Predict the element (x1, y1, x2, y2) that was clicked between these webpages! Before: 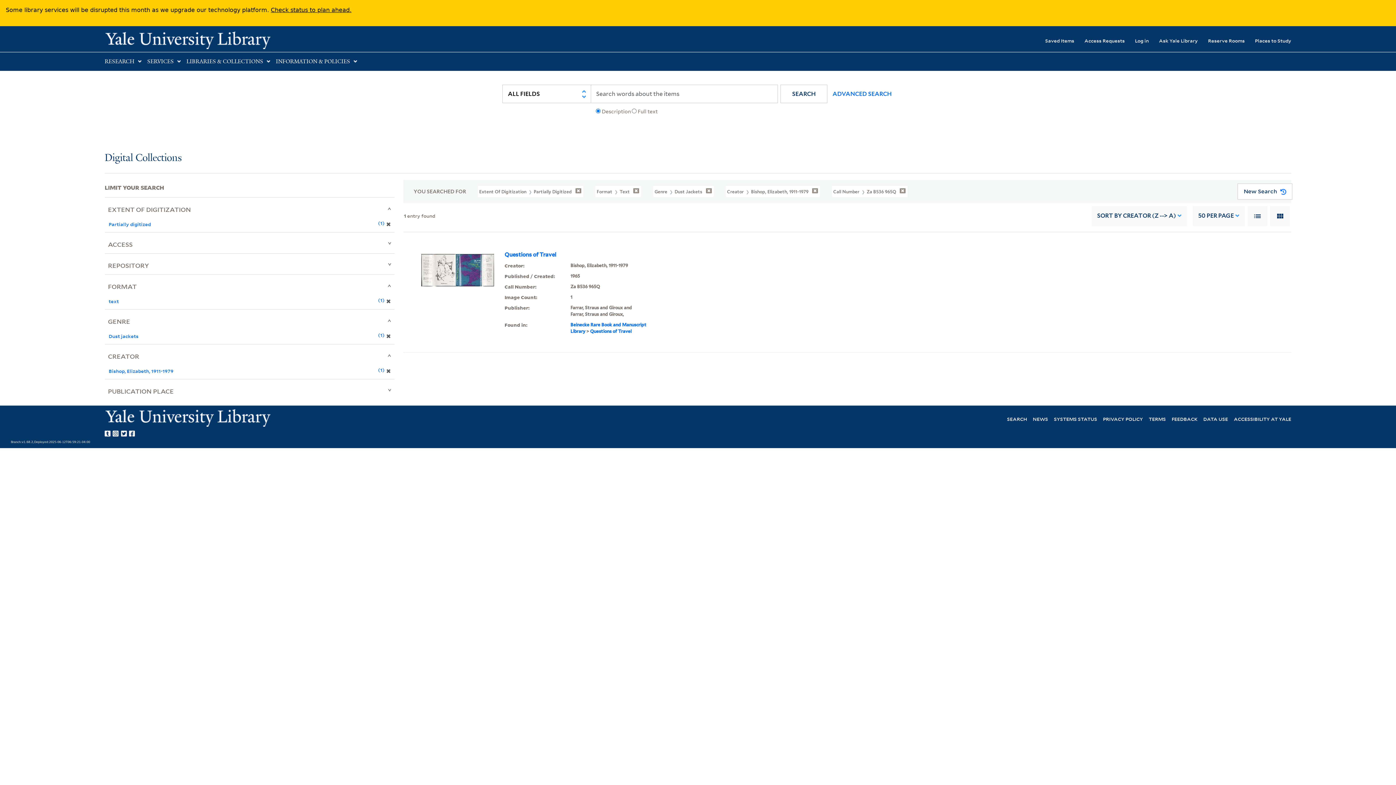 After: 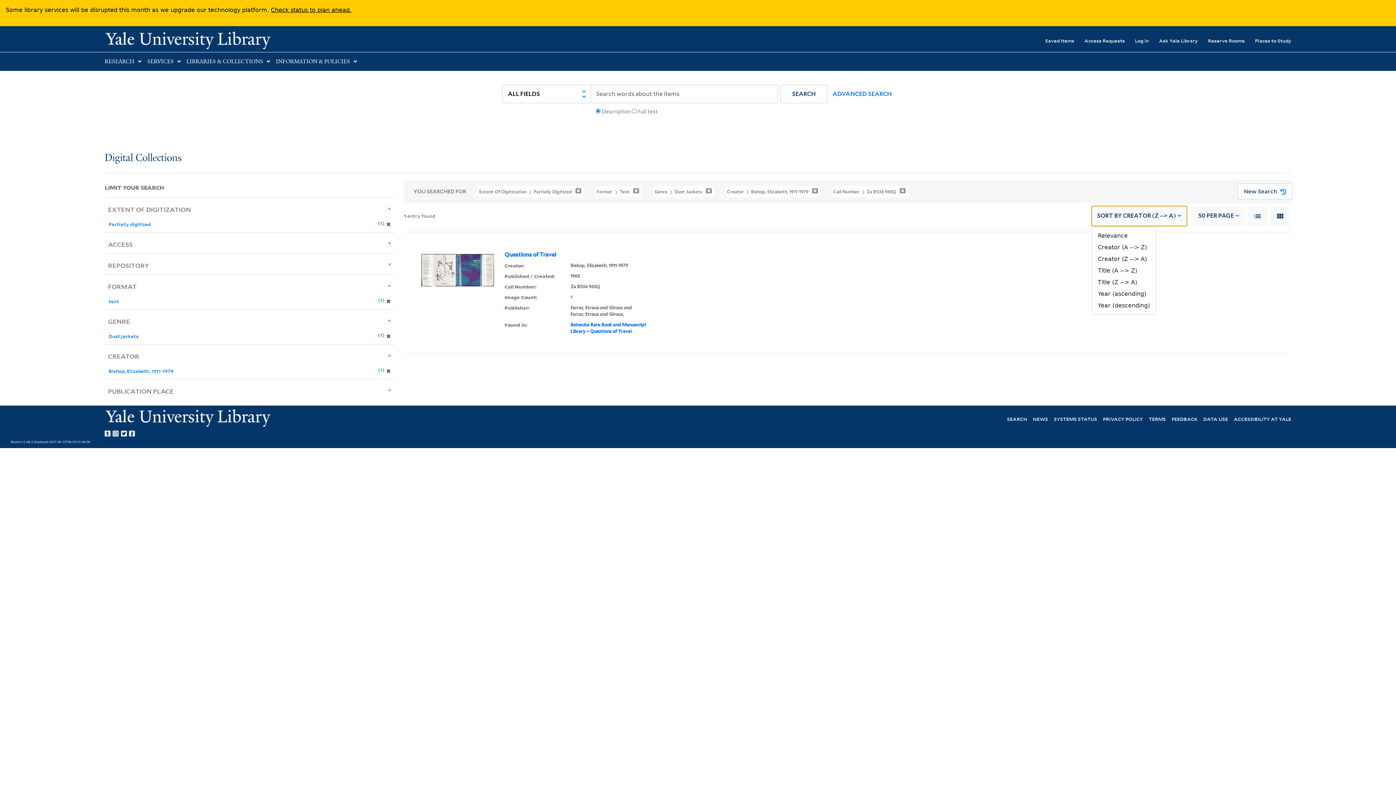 Action: bbox: (1092, 206, 1187, 226) label: SORT BY CREATOR (Z --> A)